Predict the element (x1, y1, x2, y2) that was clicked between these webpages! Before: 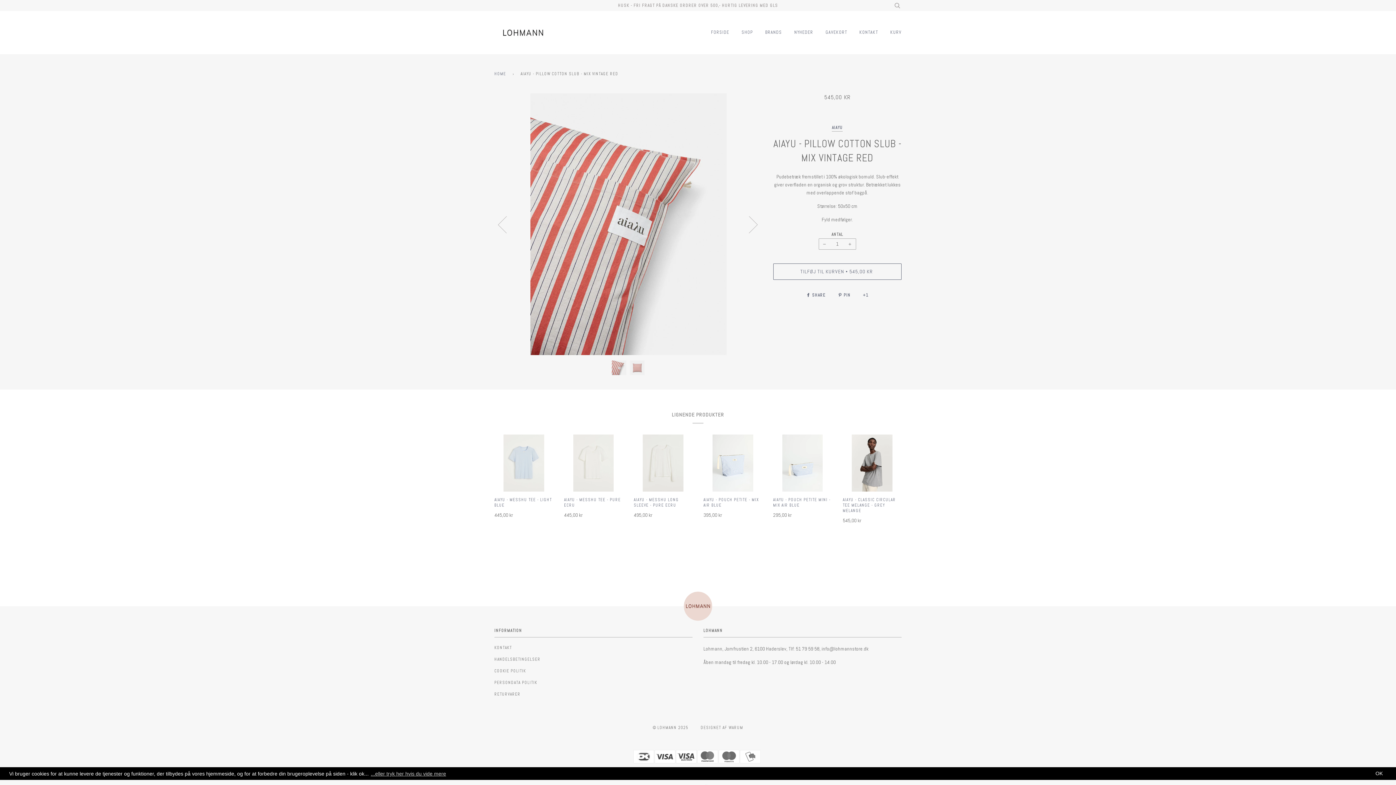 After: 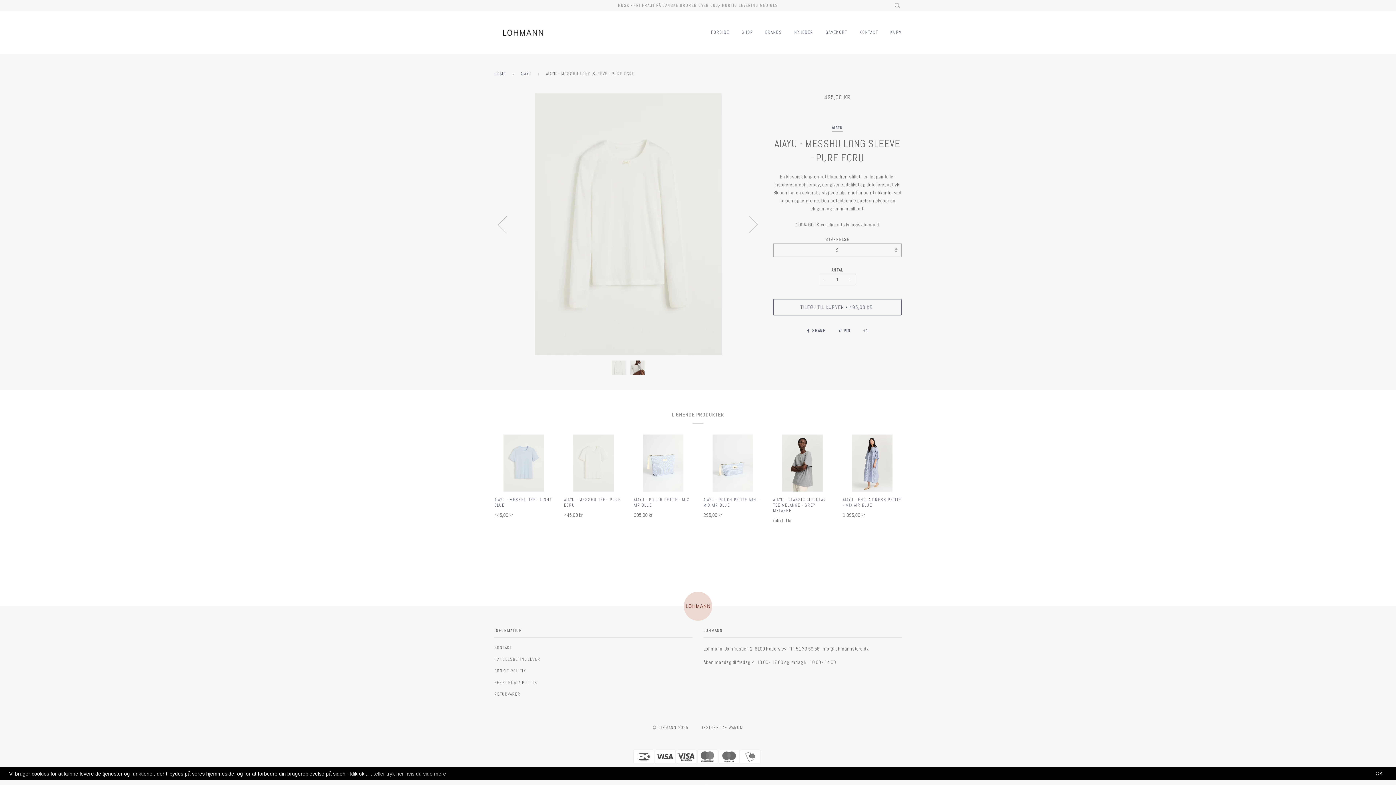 Action: bbox: (633, 434, 692, 491)